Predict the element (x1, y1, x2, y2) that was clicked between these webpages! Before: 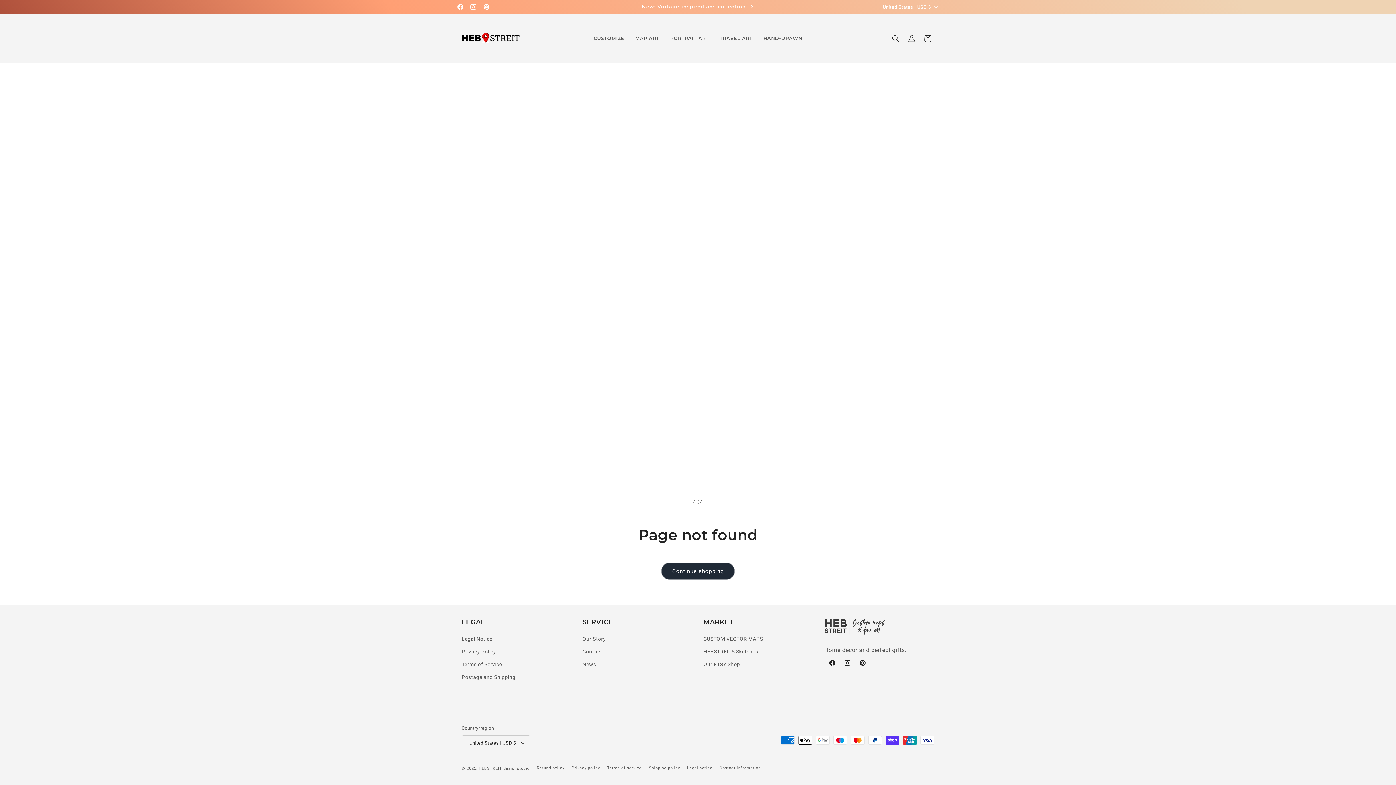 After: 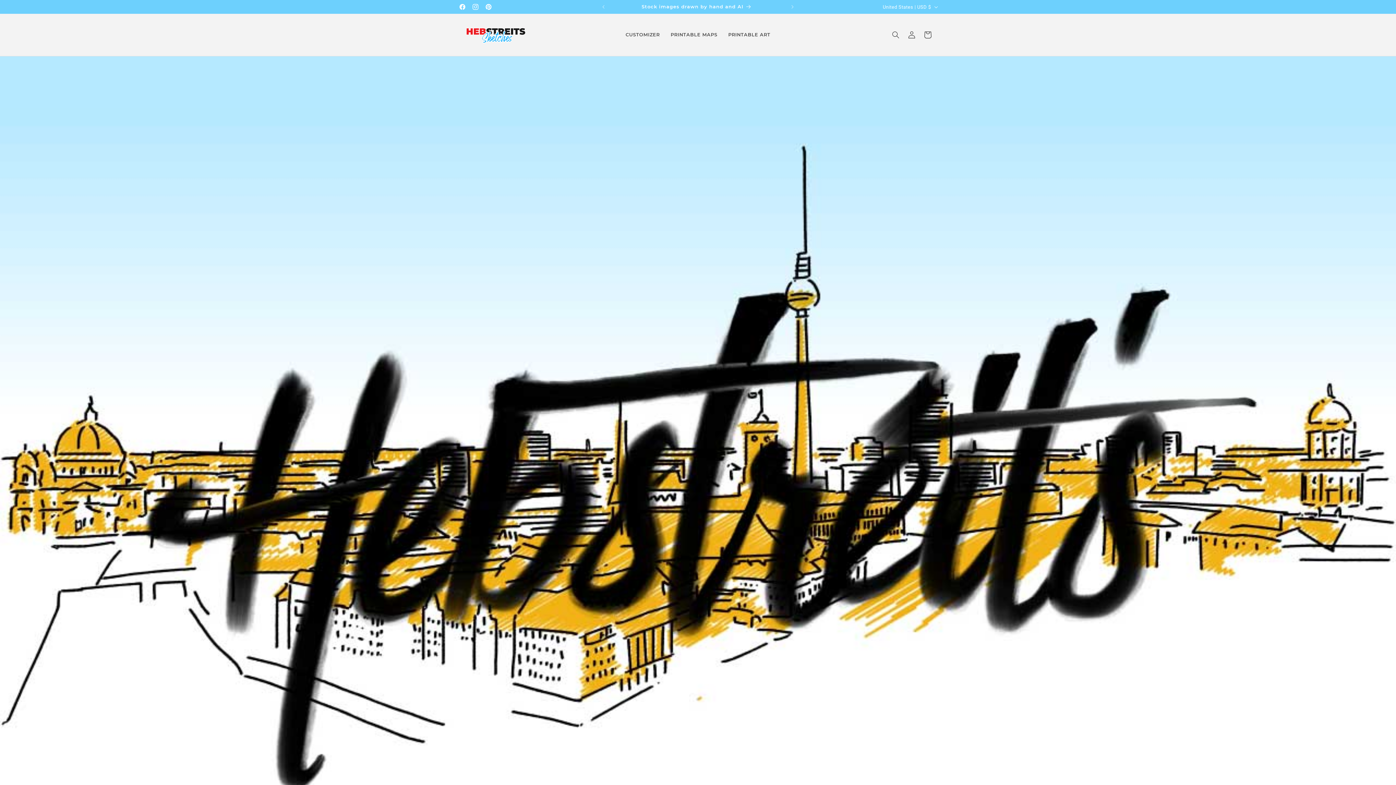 Action: label: HEBSTREITS Sketches bbox: (703, 645, 758, 658)